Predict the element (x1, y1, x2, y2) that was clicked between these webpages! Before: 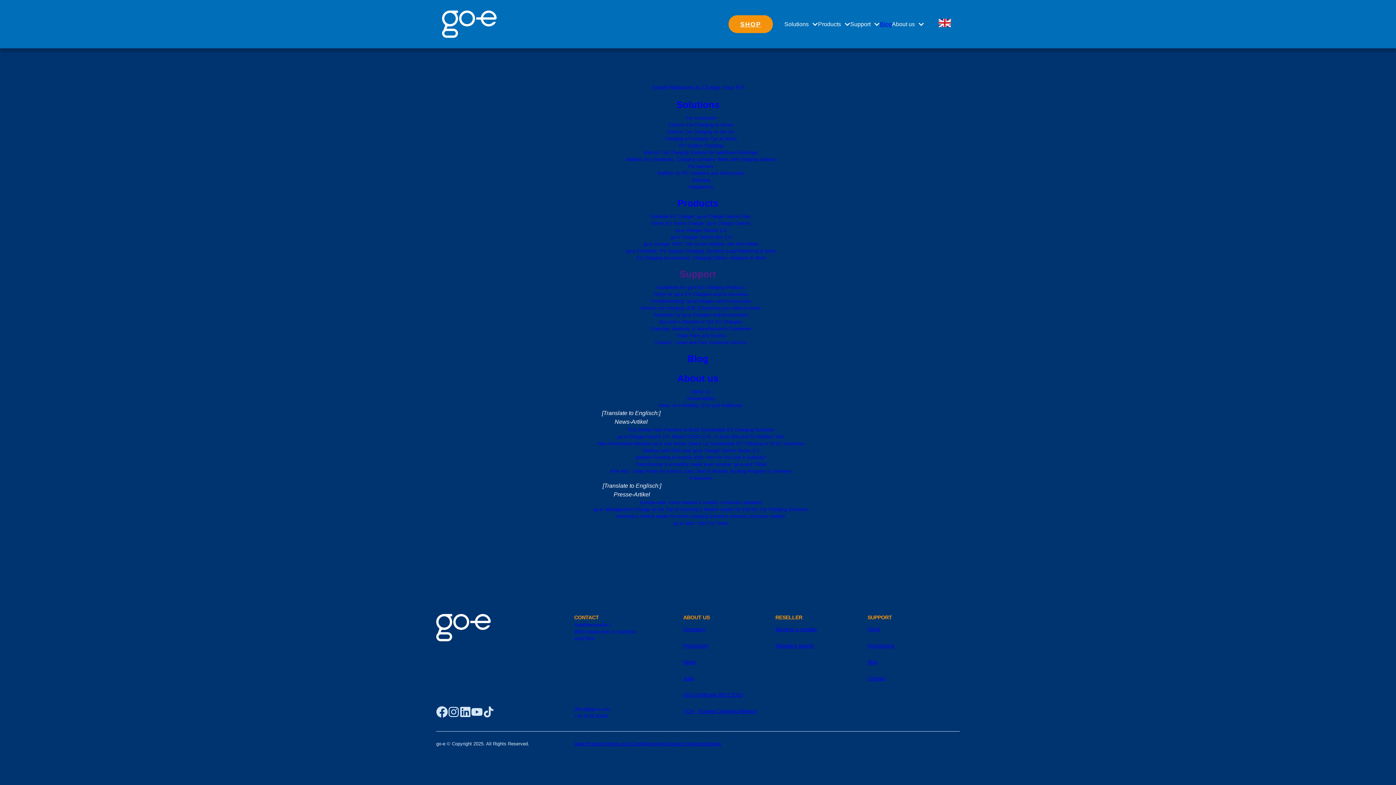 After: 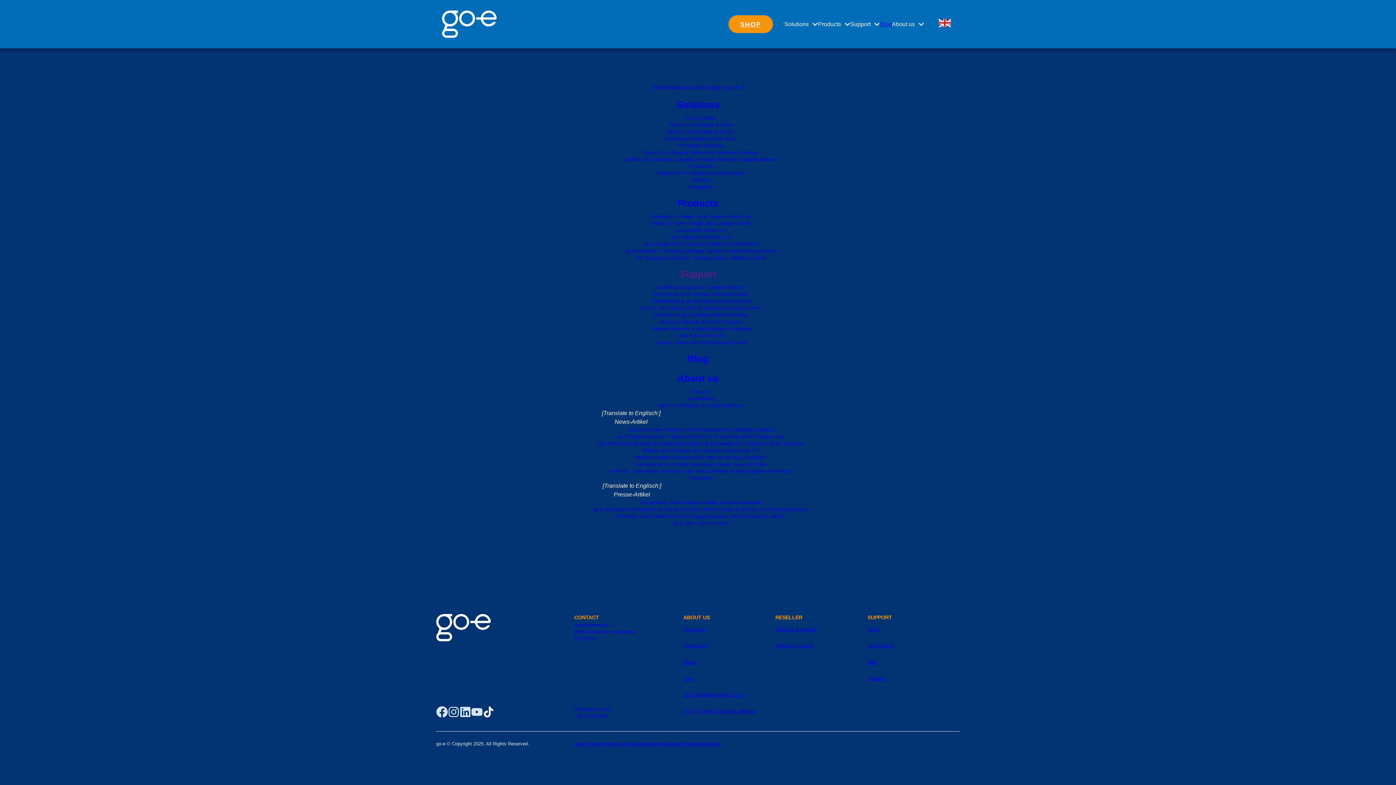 Action: bbox: (482, 702, 494, 720)